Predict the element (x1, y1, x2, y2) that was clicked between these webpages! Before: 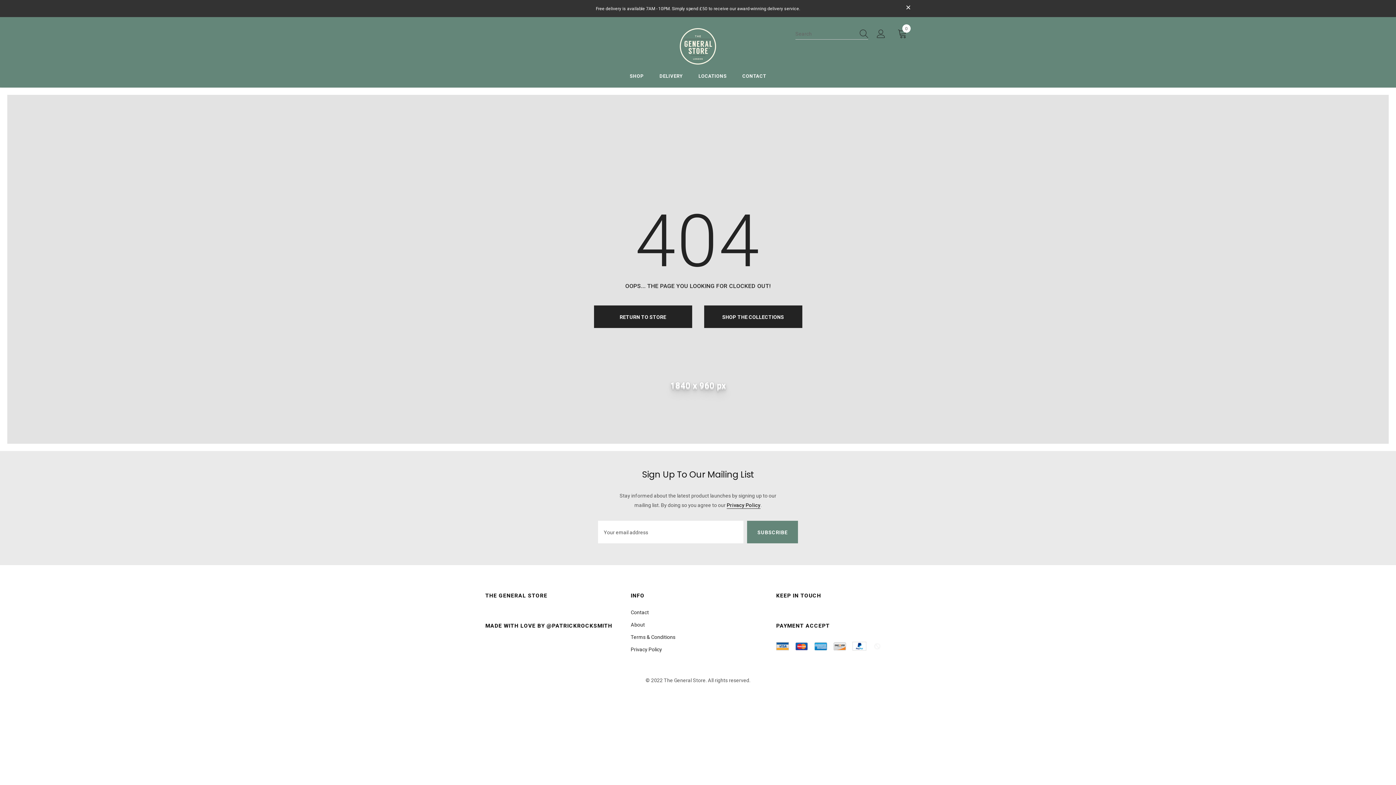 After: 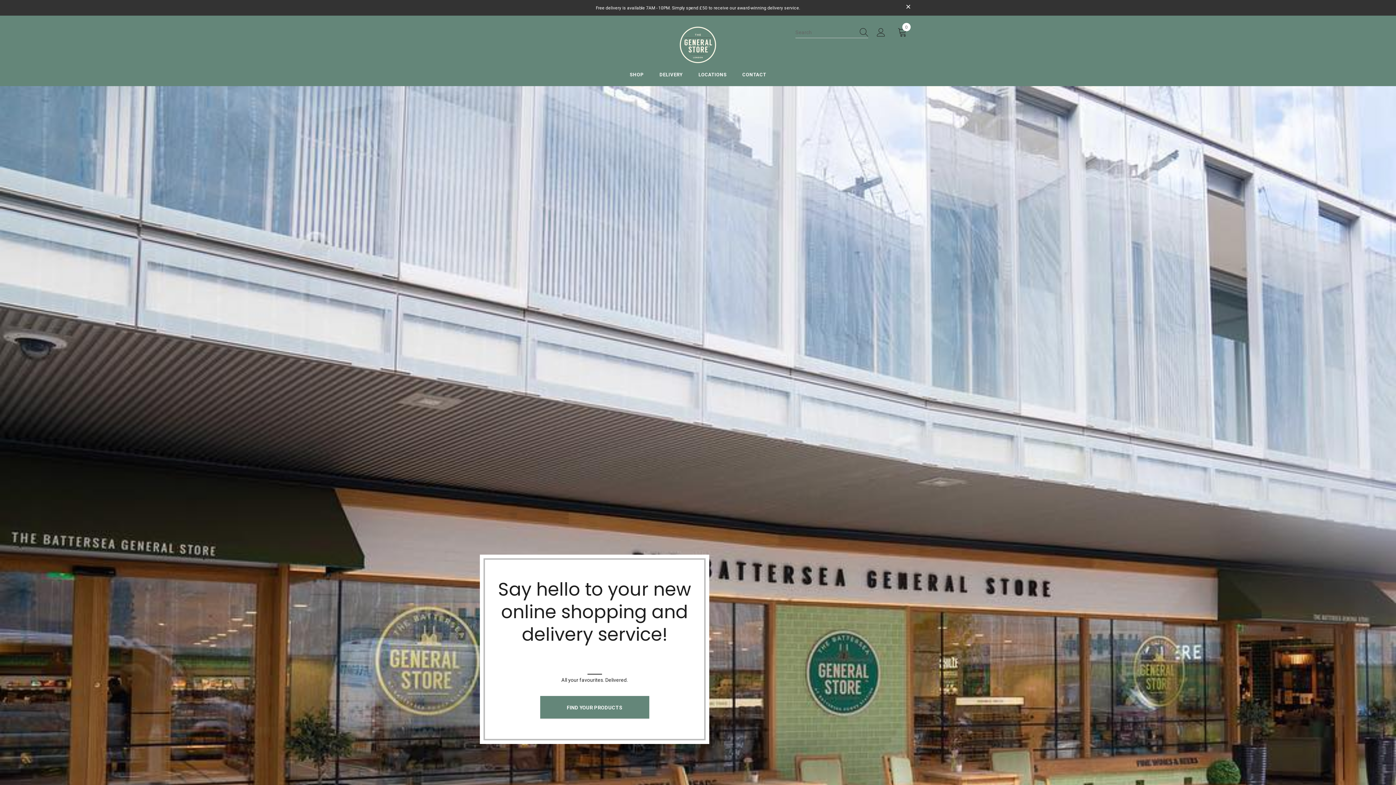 Action: bbox: (594, 305, 692, 328) label: RETURN TO STORE